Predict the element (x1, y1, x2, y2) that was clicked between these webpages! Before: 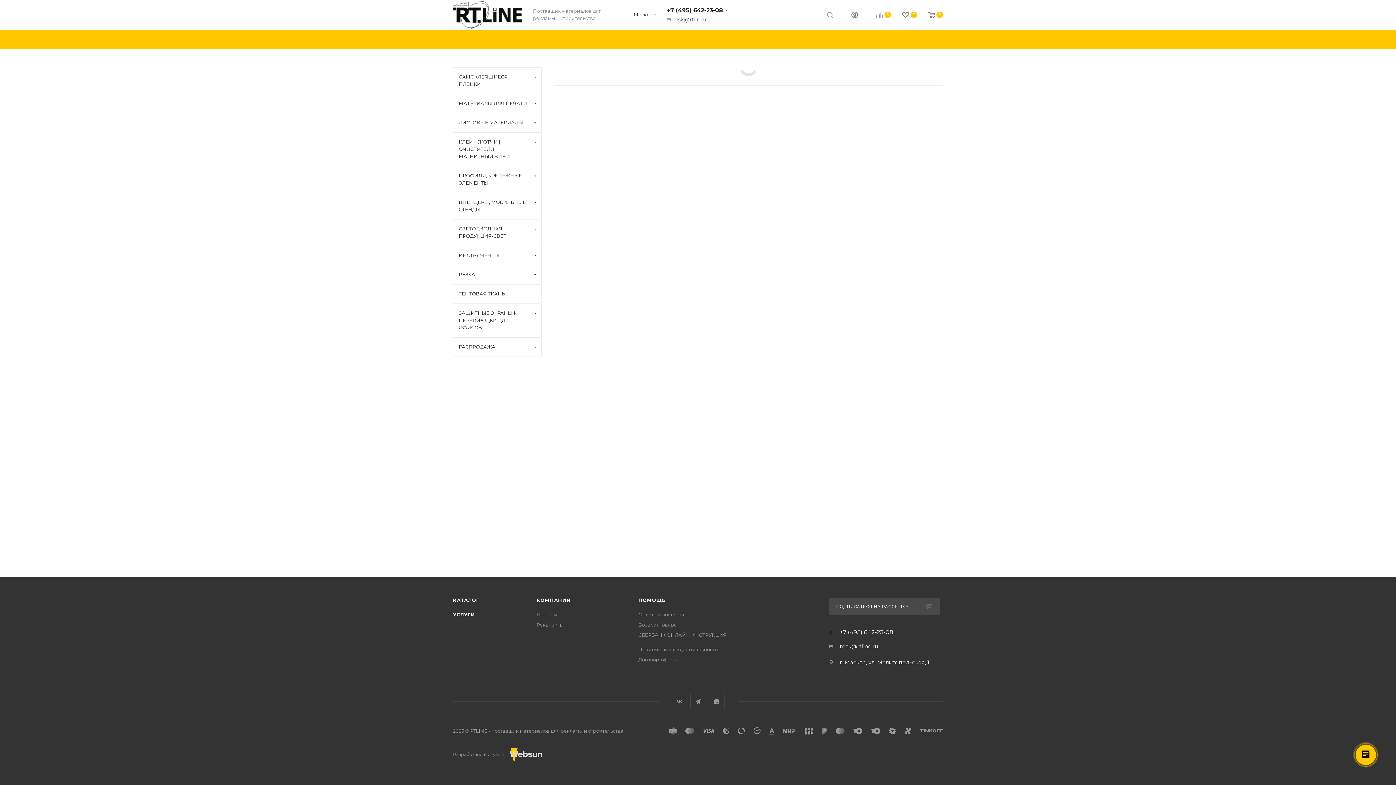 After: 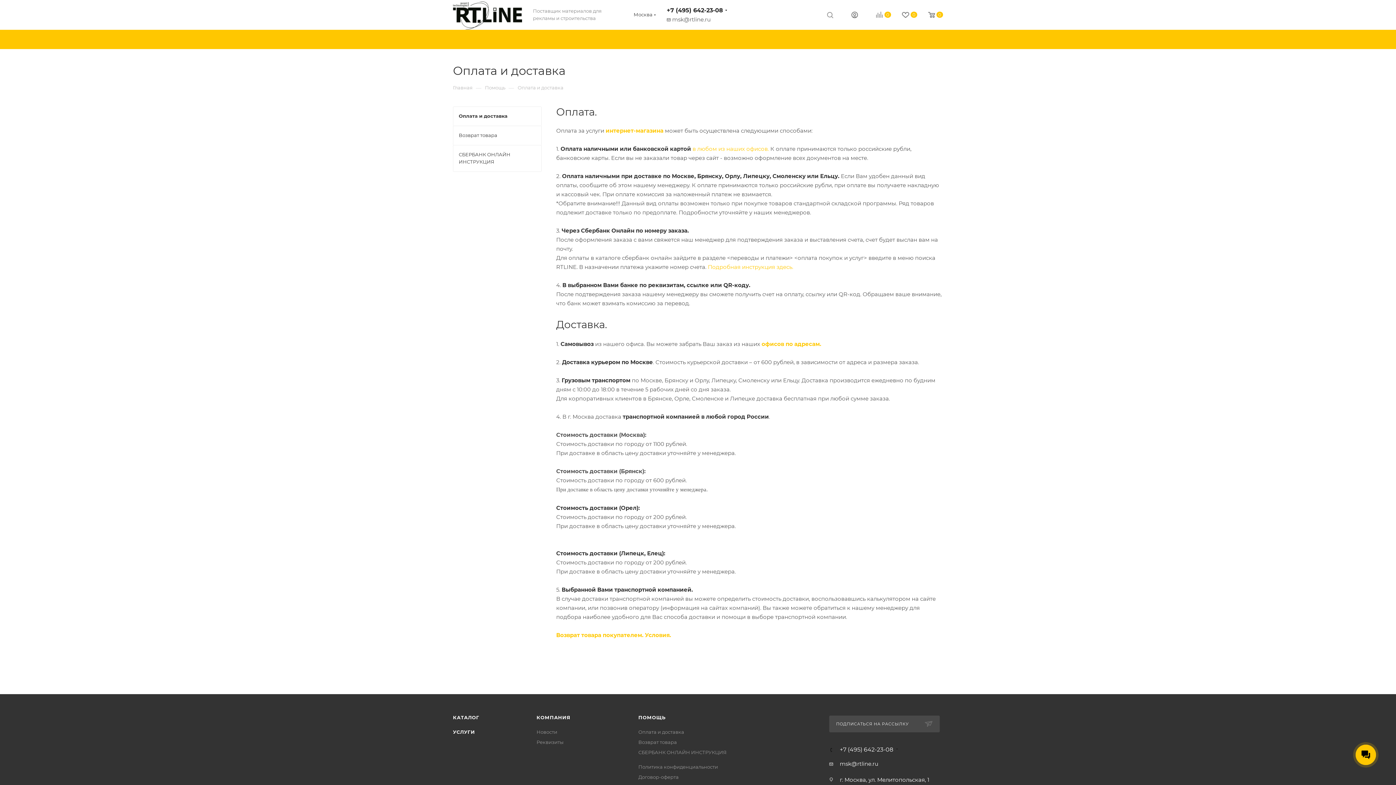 Action: label: Оплата и доставка bbox: (638, 612, 684, 617)